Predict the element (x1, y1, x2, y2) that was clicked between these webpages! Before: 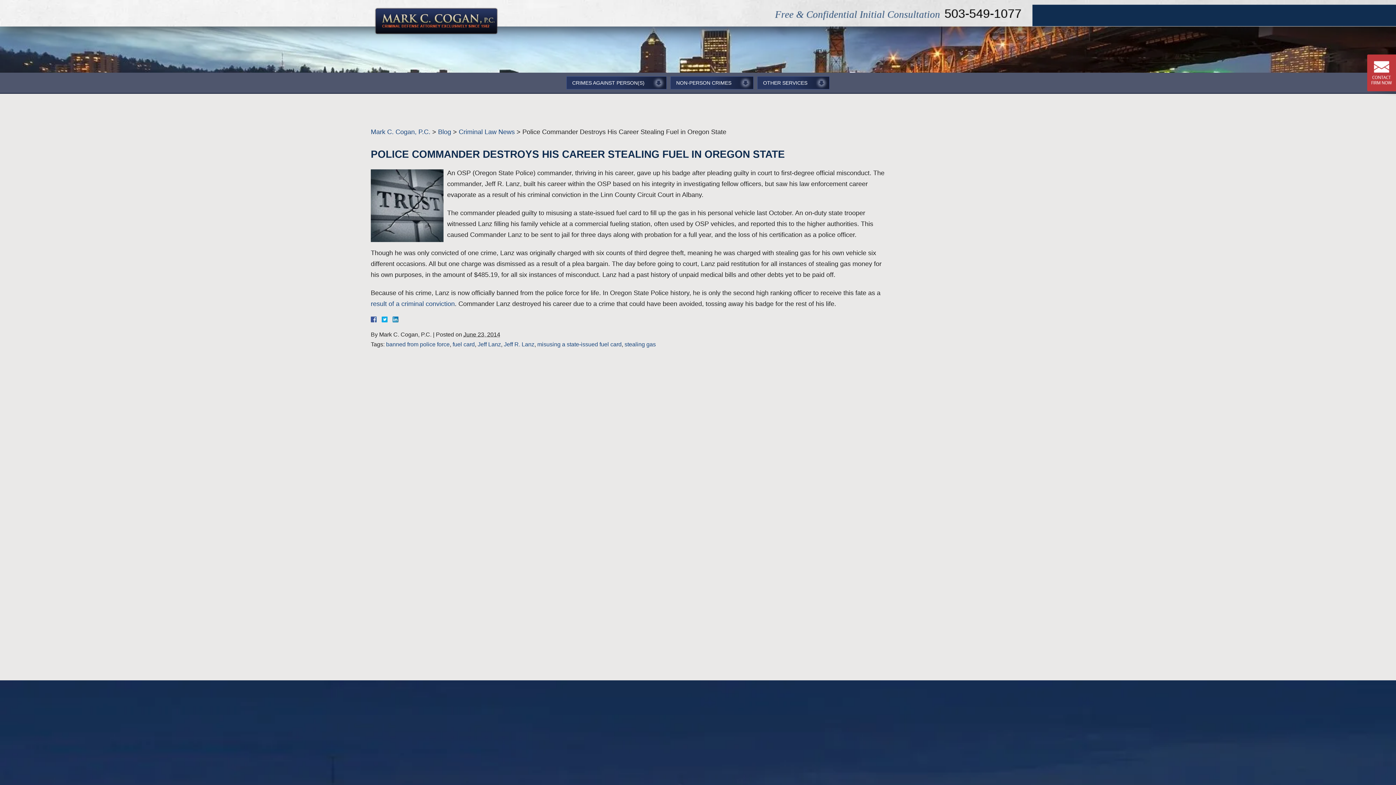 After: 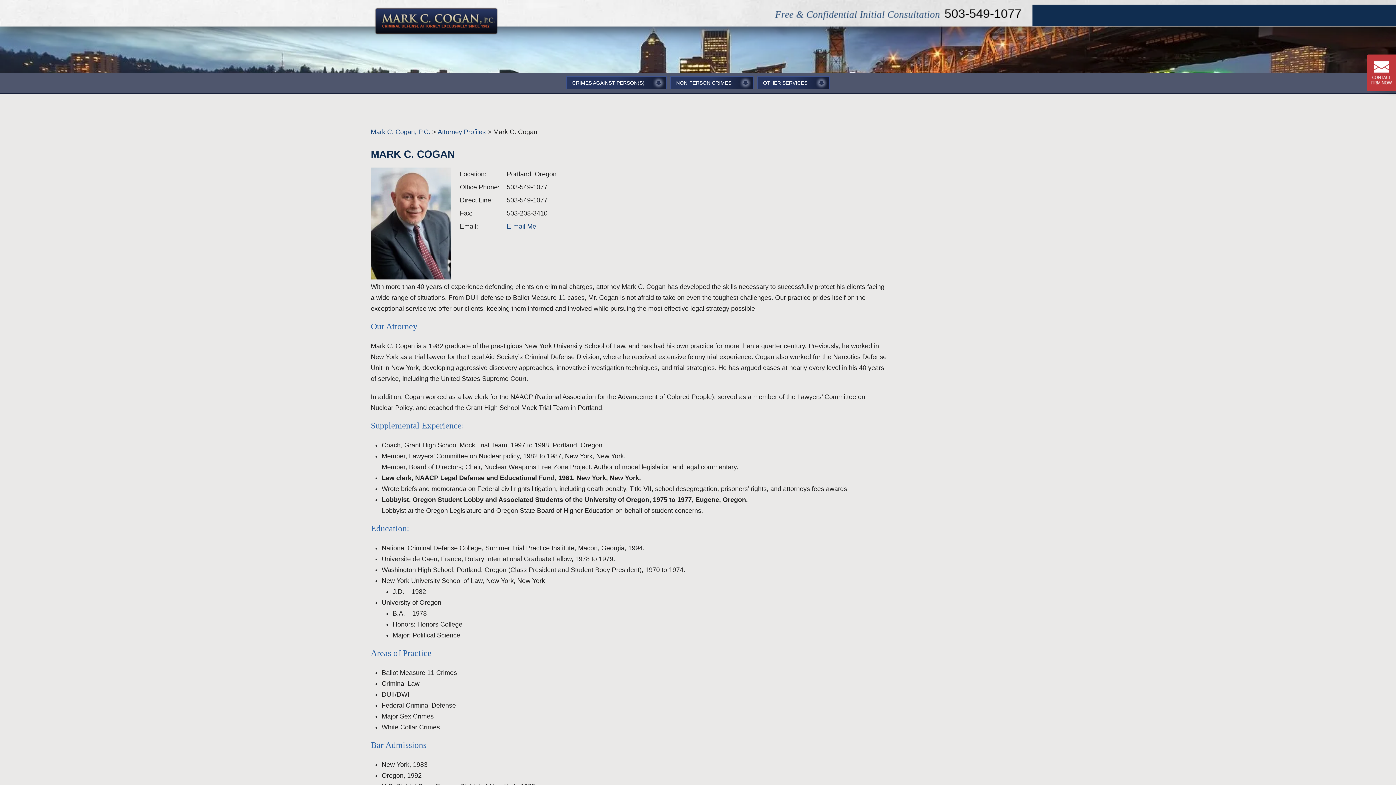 Action: label: Mark
Cogan bbox: (916, 193, 1025, 230)